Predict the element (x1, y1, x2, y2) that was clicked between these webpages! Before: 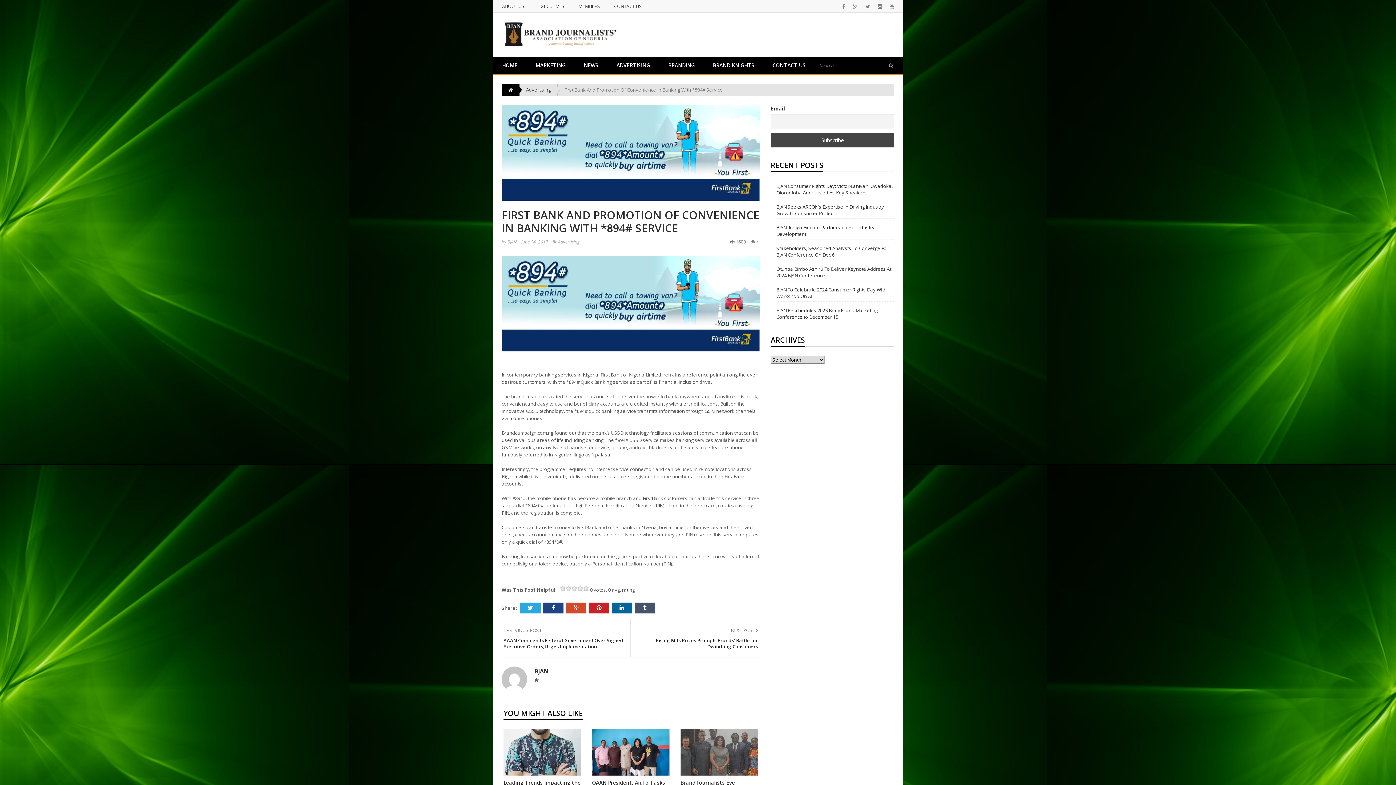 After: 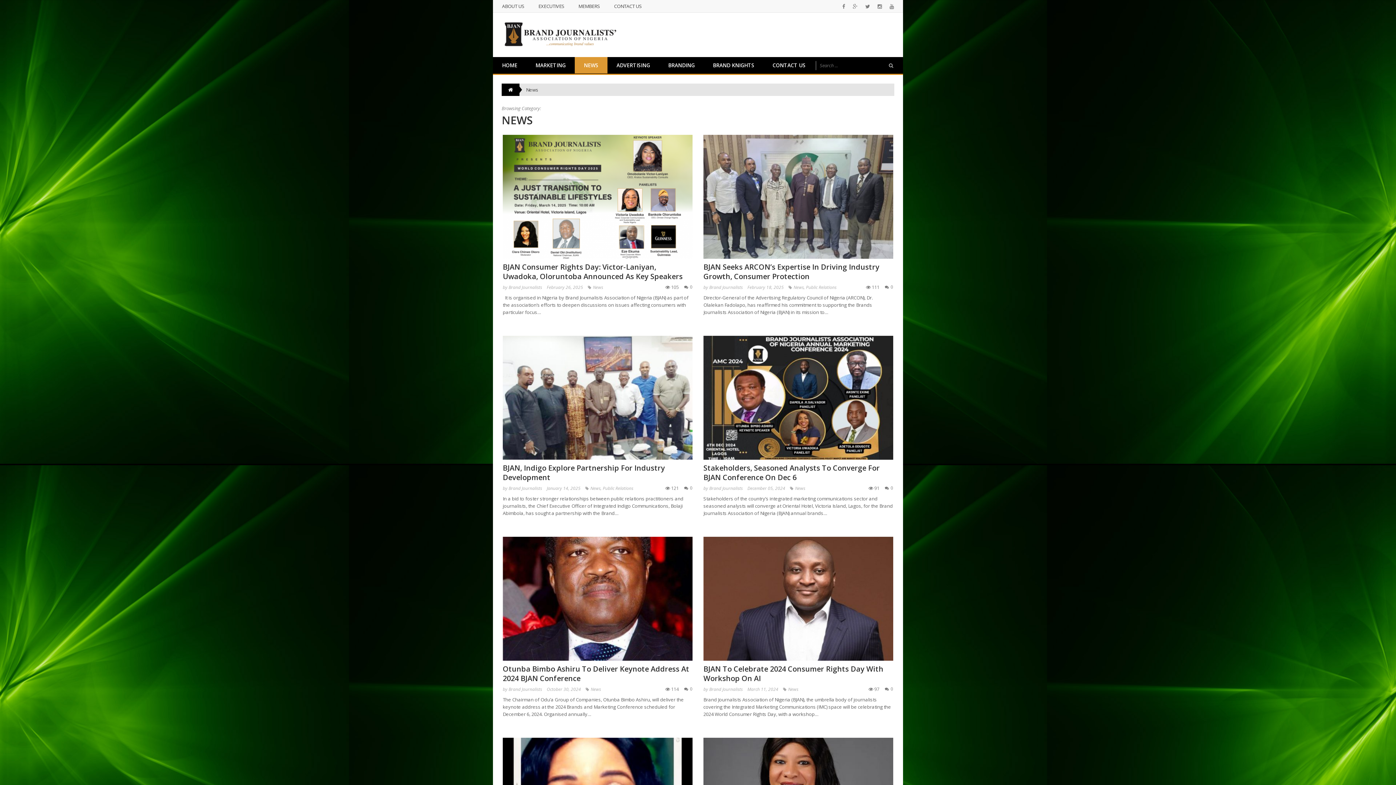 Action: bbox: (574, 57, 607, 73) label: NEWS